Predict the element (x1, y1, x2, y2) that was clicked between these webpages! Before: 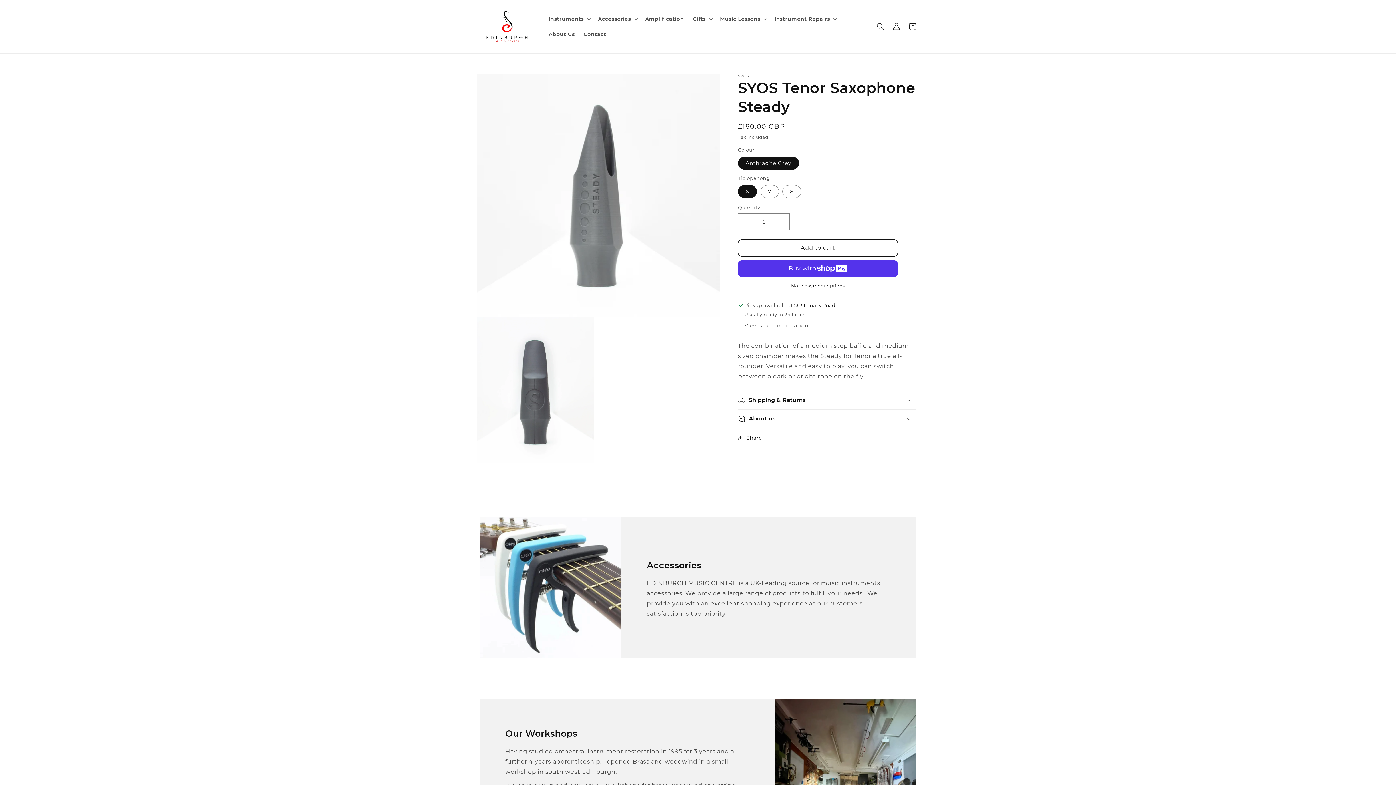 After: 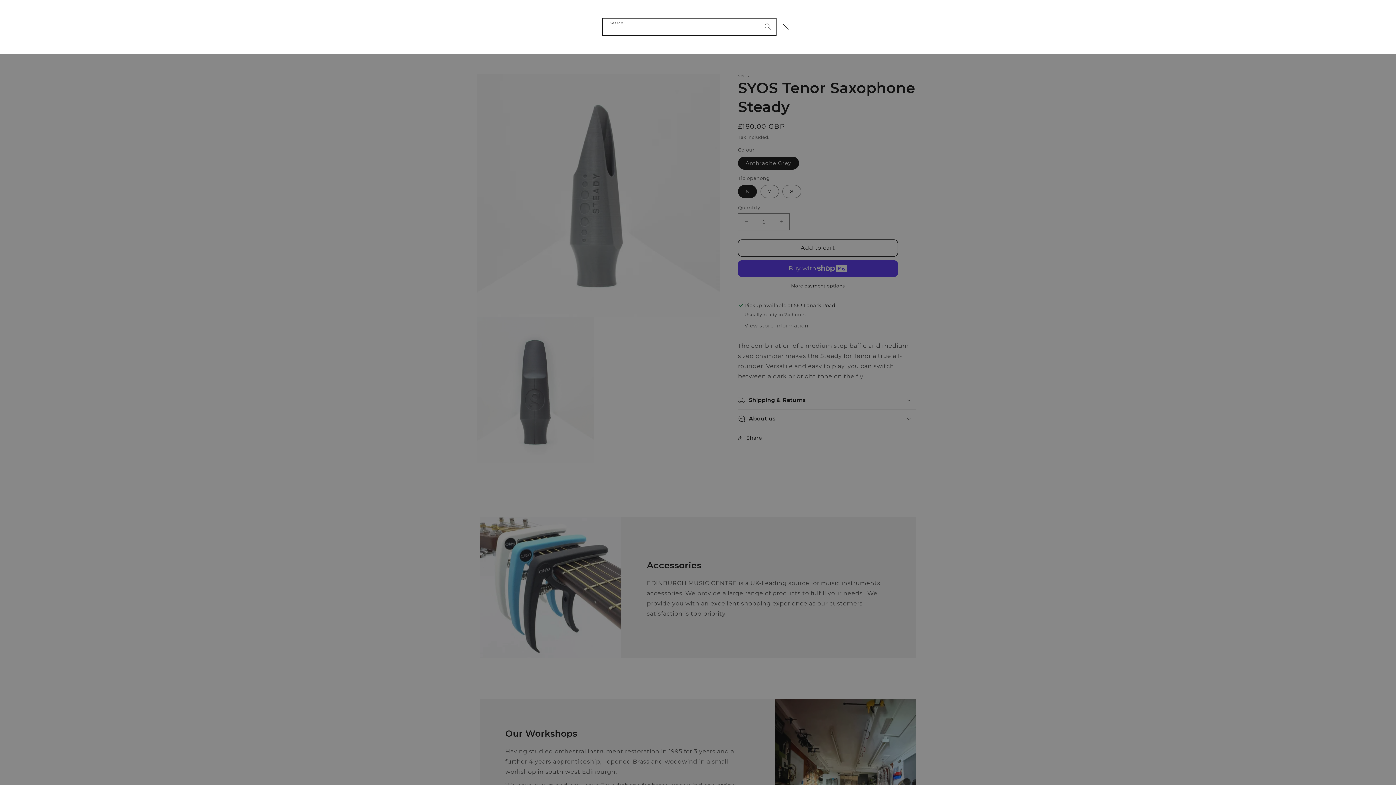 Action: bbox: (872, 18, 888, 34) label: Search